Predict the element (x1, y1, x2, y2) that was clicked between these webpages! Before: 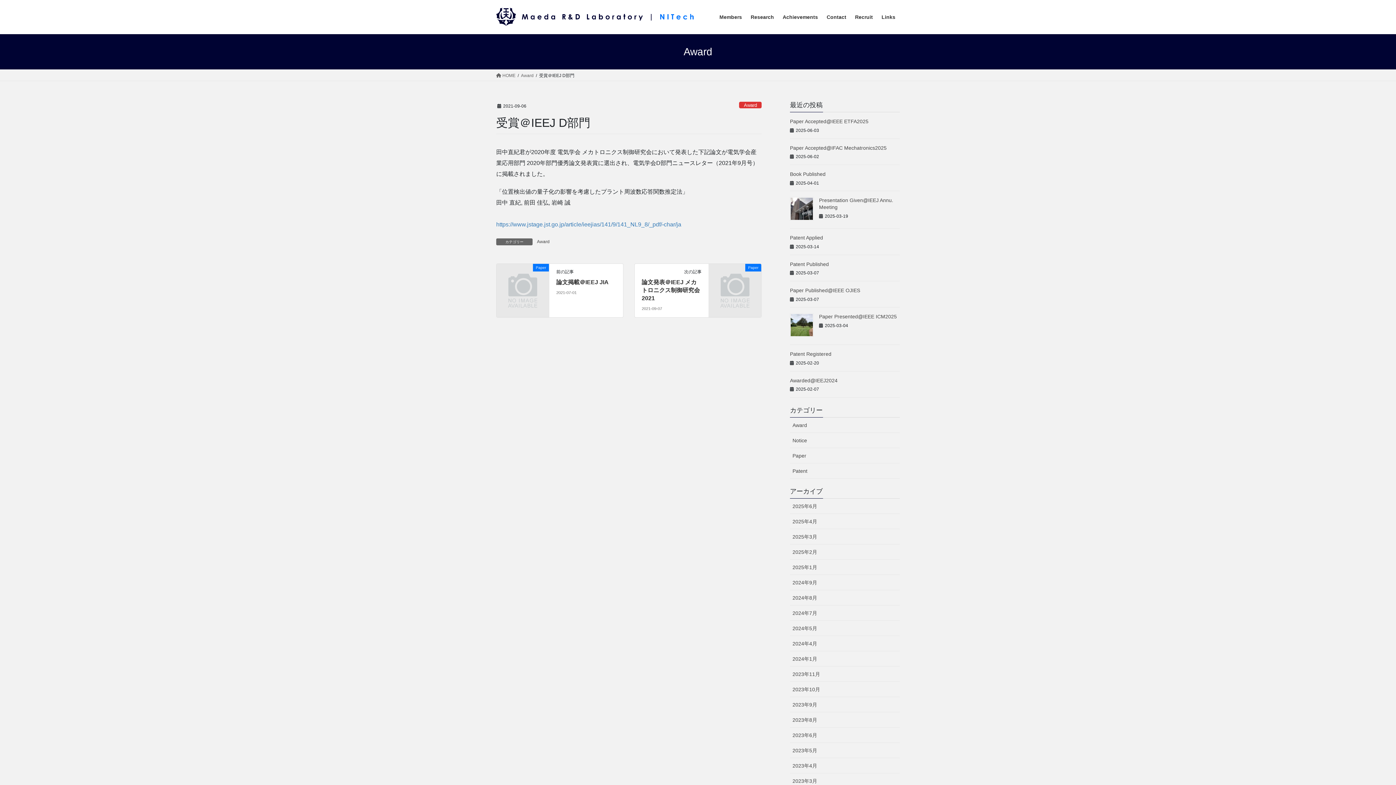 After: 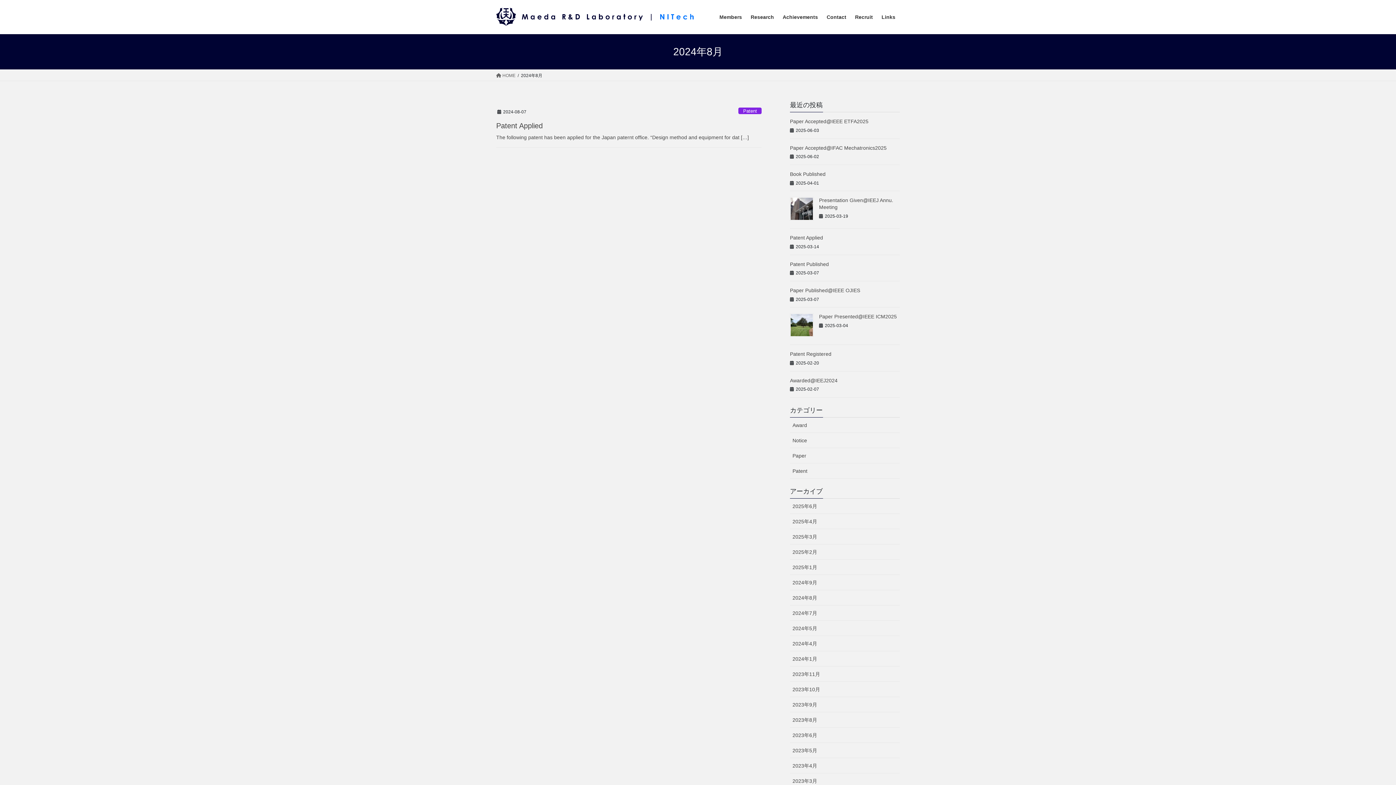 Action: bbox: (790, 590, 900, 605) label: 2024年8月